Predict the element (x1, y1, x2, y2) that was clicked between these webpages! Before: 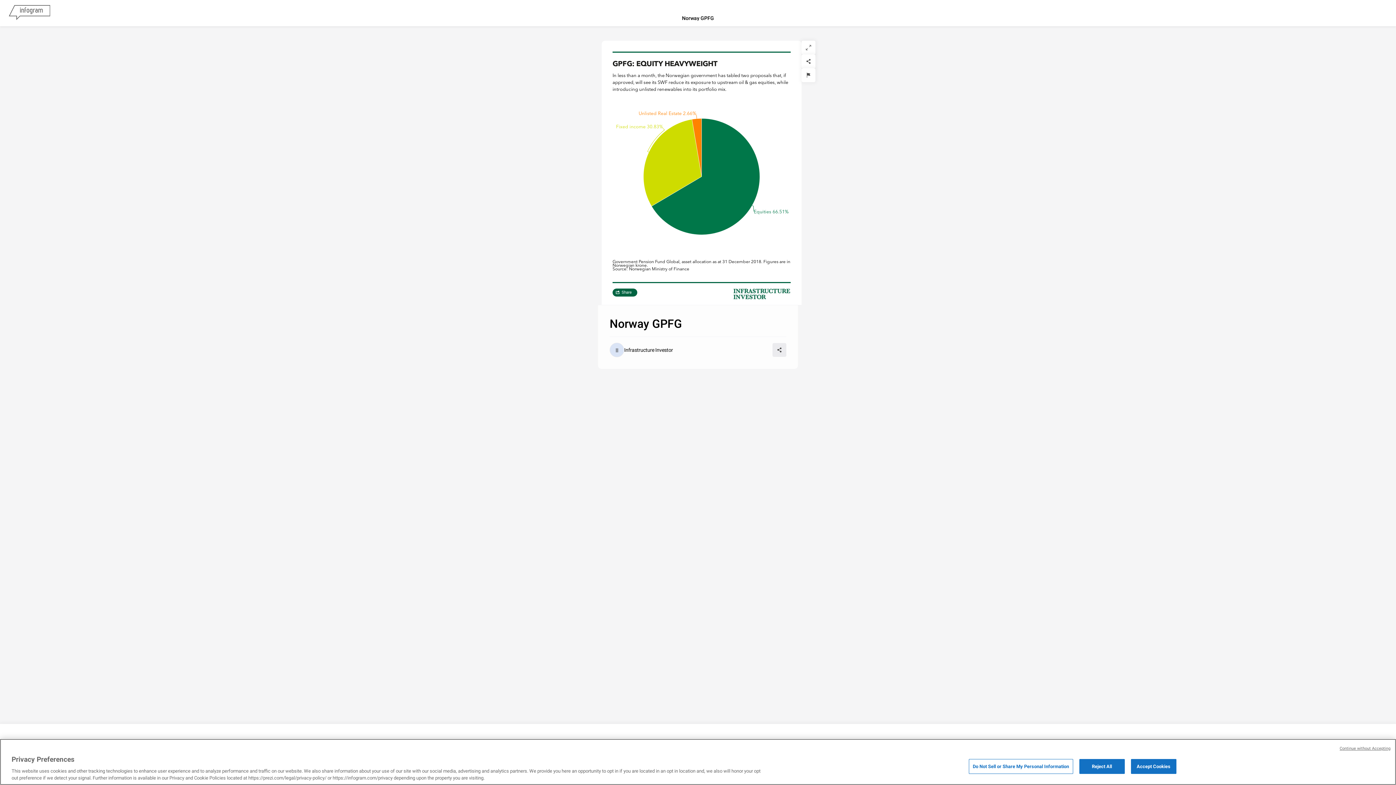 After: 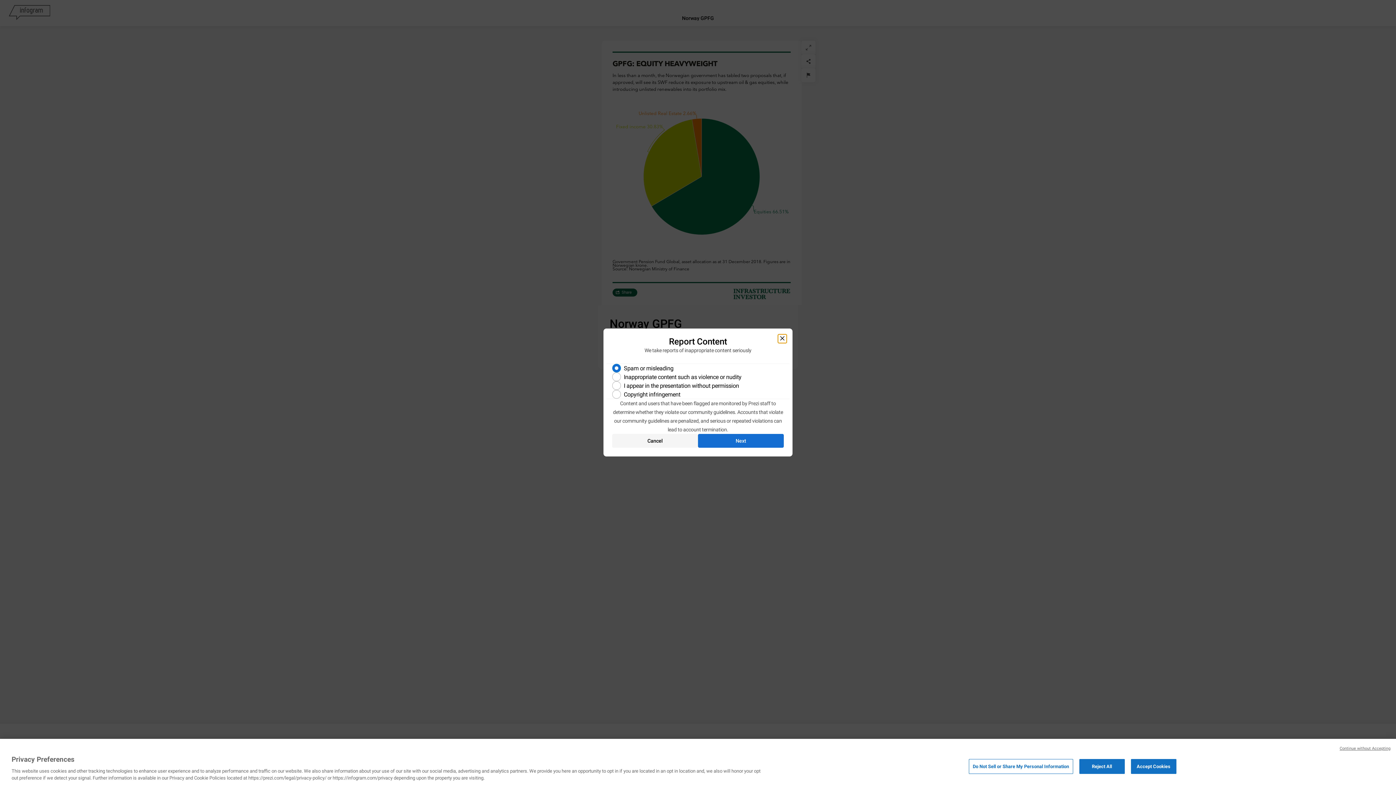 Action: label: Report bbox: (801, 68, 815, 82)